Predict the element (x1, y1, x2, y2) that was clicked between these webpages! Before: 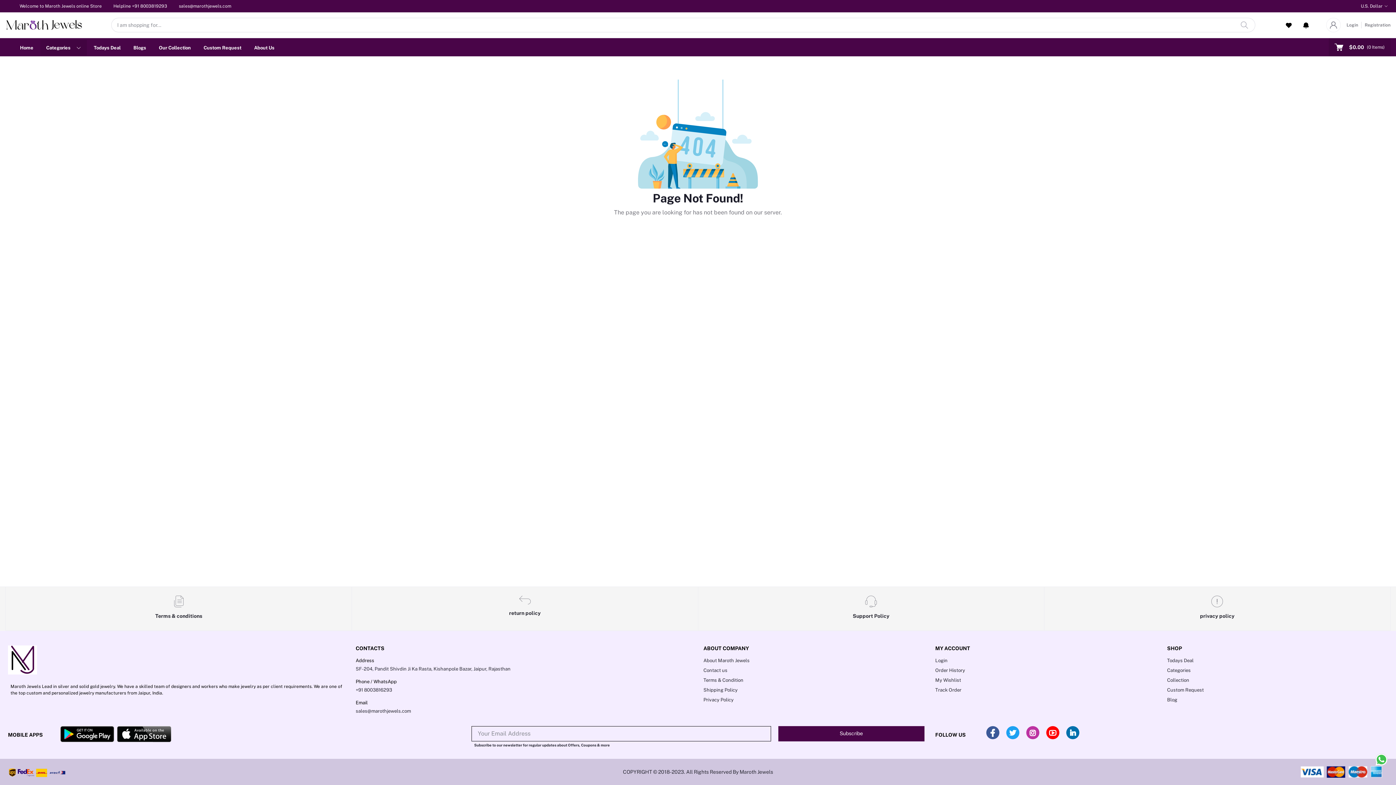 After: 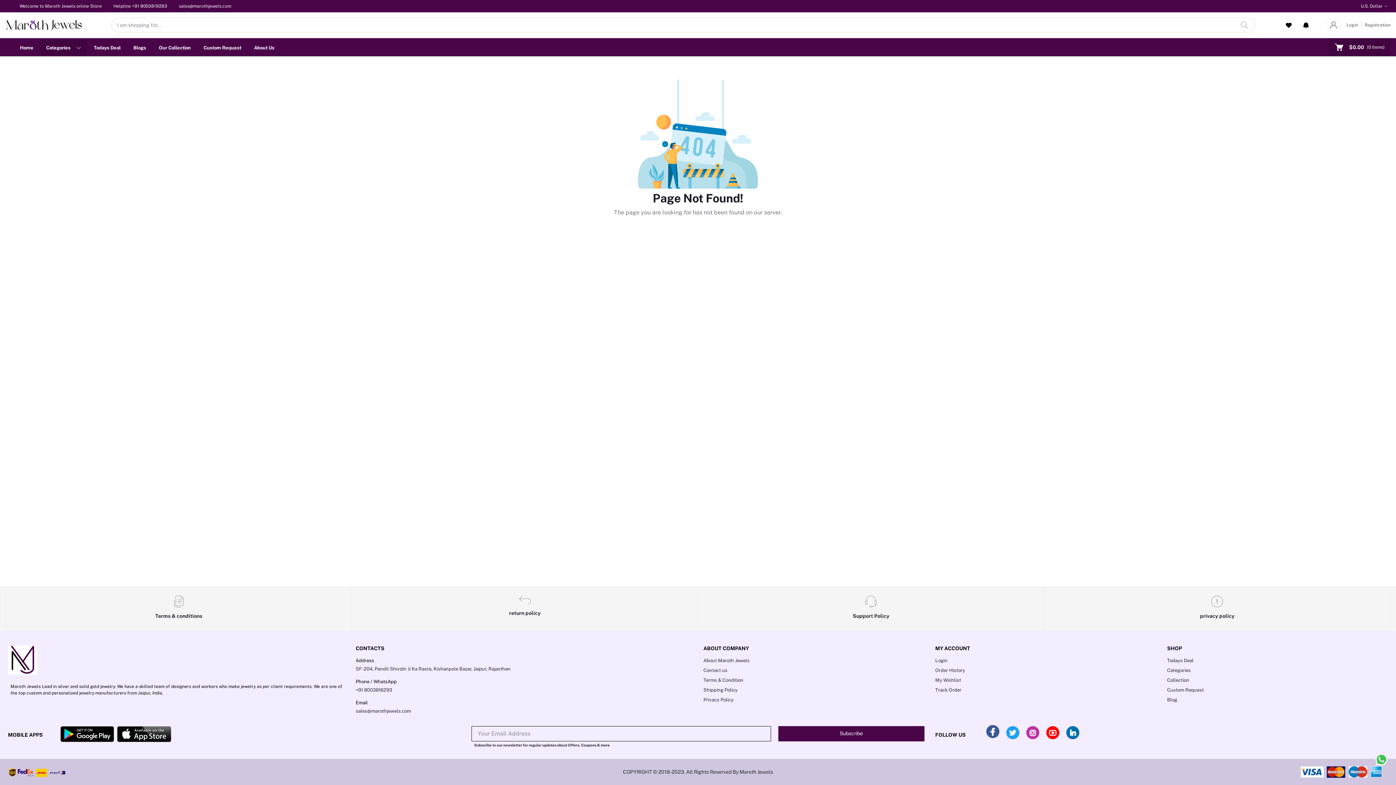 Action: bbox: (986, 726, 999, 739)